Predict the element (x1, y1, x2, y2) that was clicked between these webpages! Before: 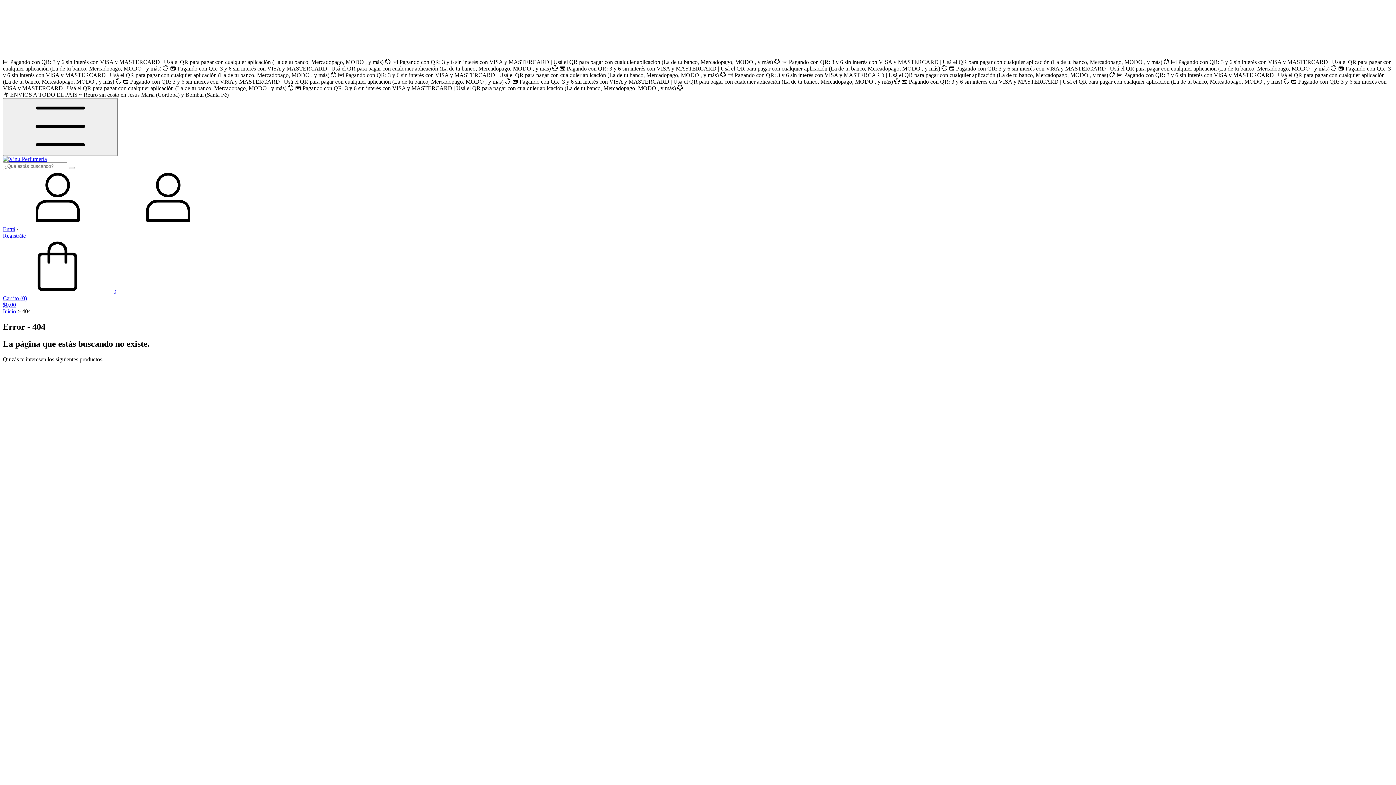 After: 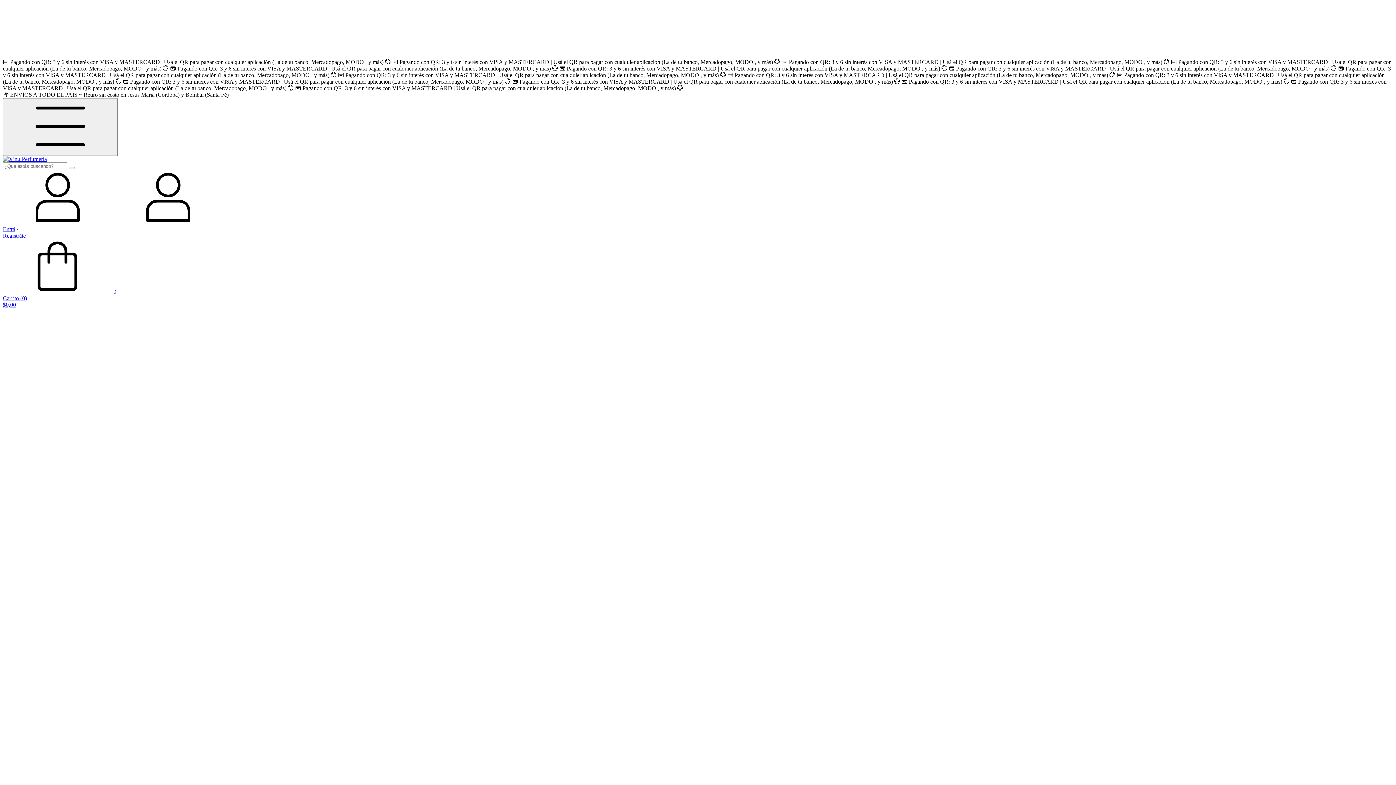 Action: bbox: (2, 308, 16, 314) label: Inicio